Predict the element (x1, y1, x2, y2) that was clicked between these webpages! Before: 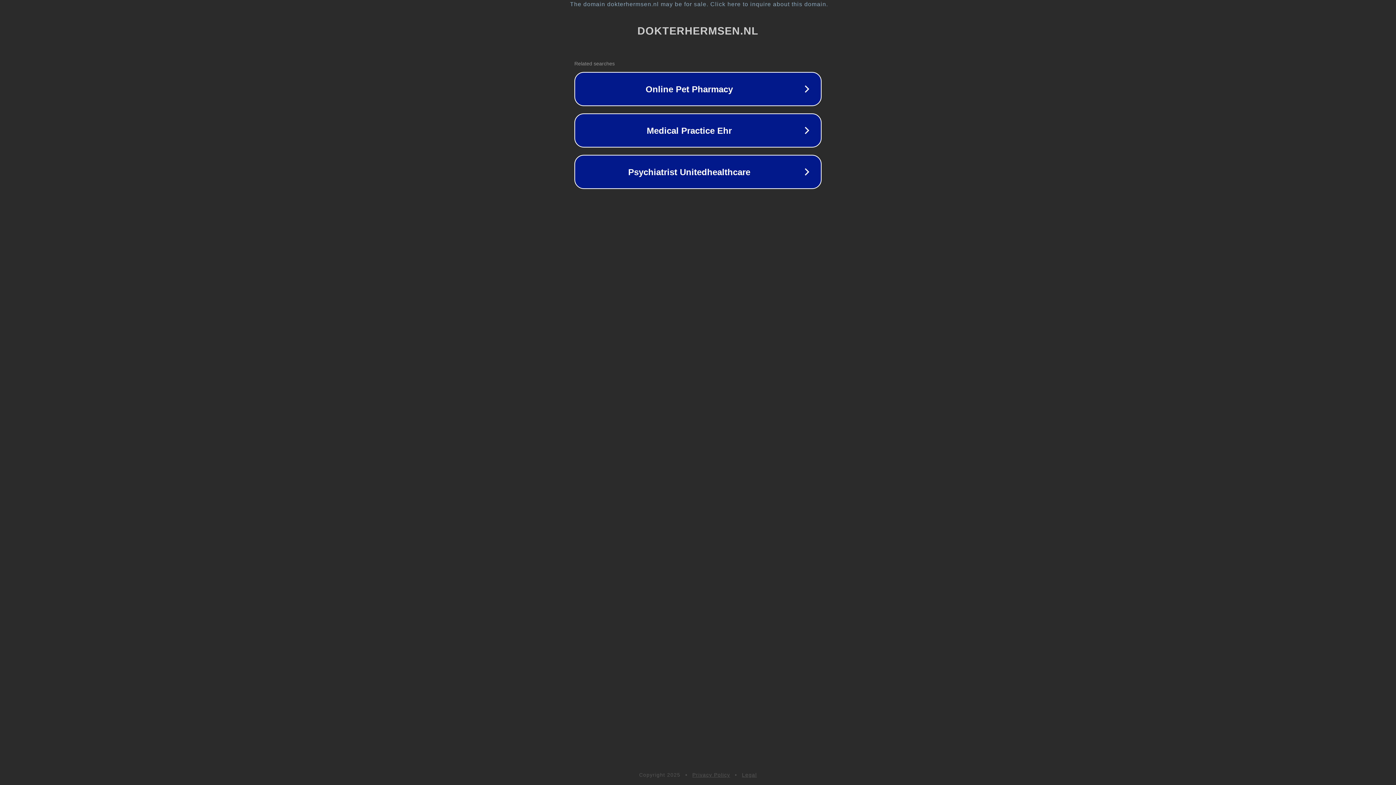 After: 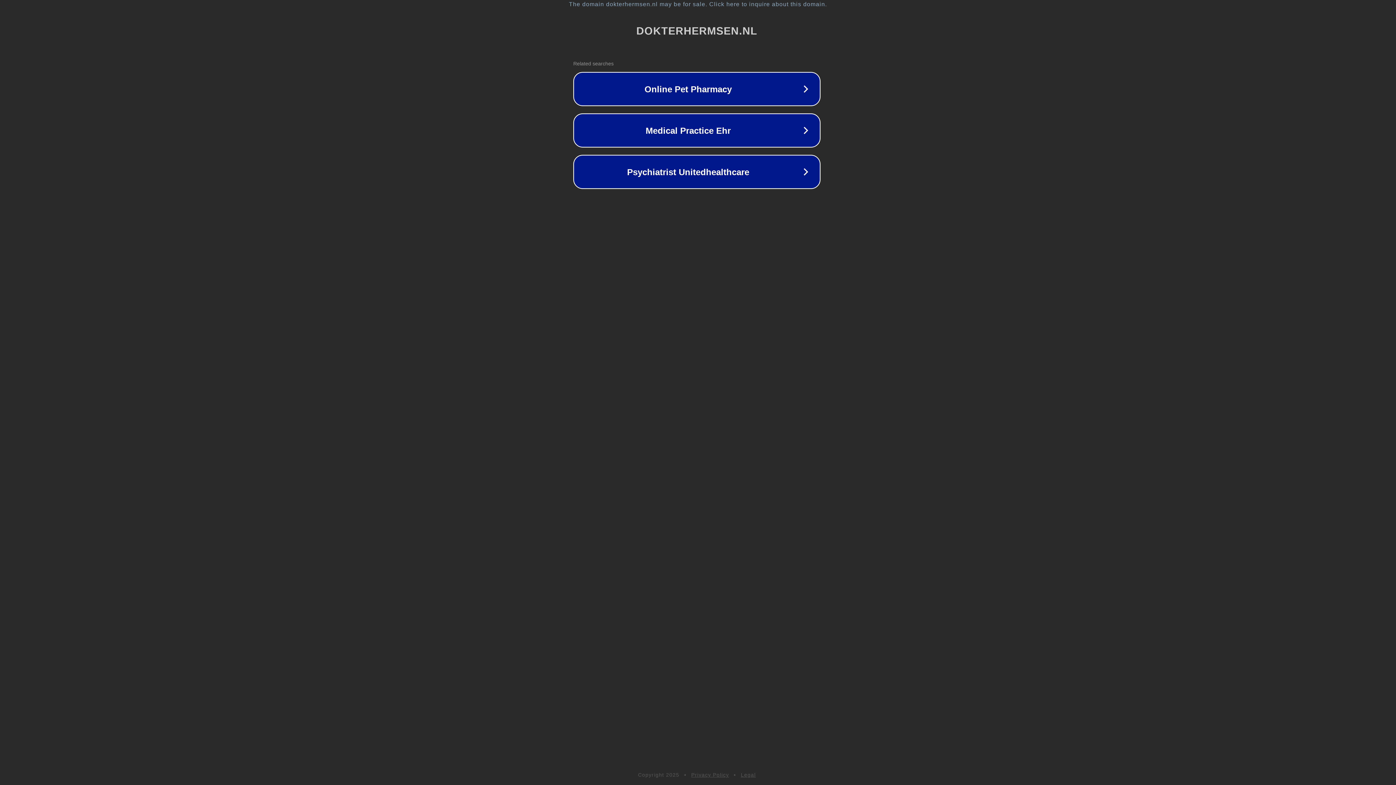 Action: bbox: (1, 1, 1397, 7) label: The domain dokterhermsen.nl may be for sale. Click here to inquire about this domain.